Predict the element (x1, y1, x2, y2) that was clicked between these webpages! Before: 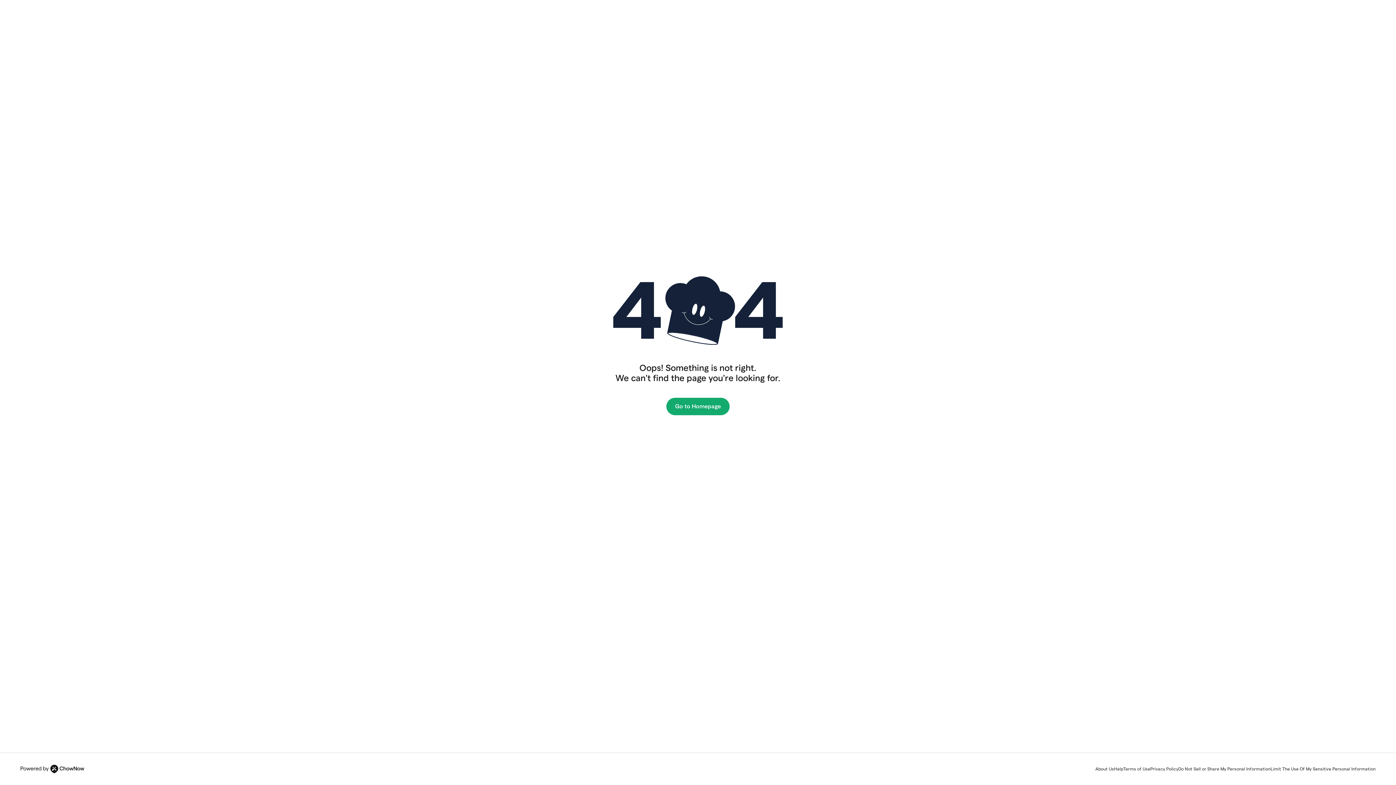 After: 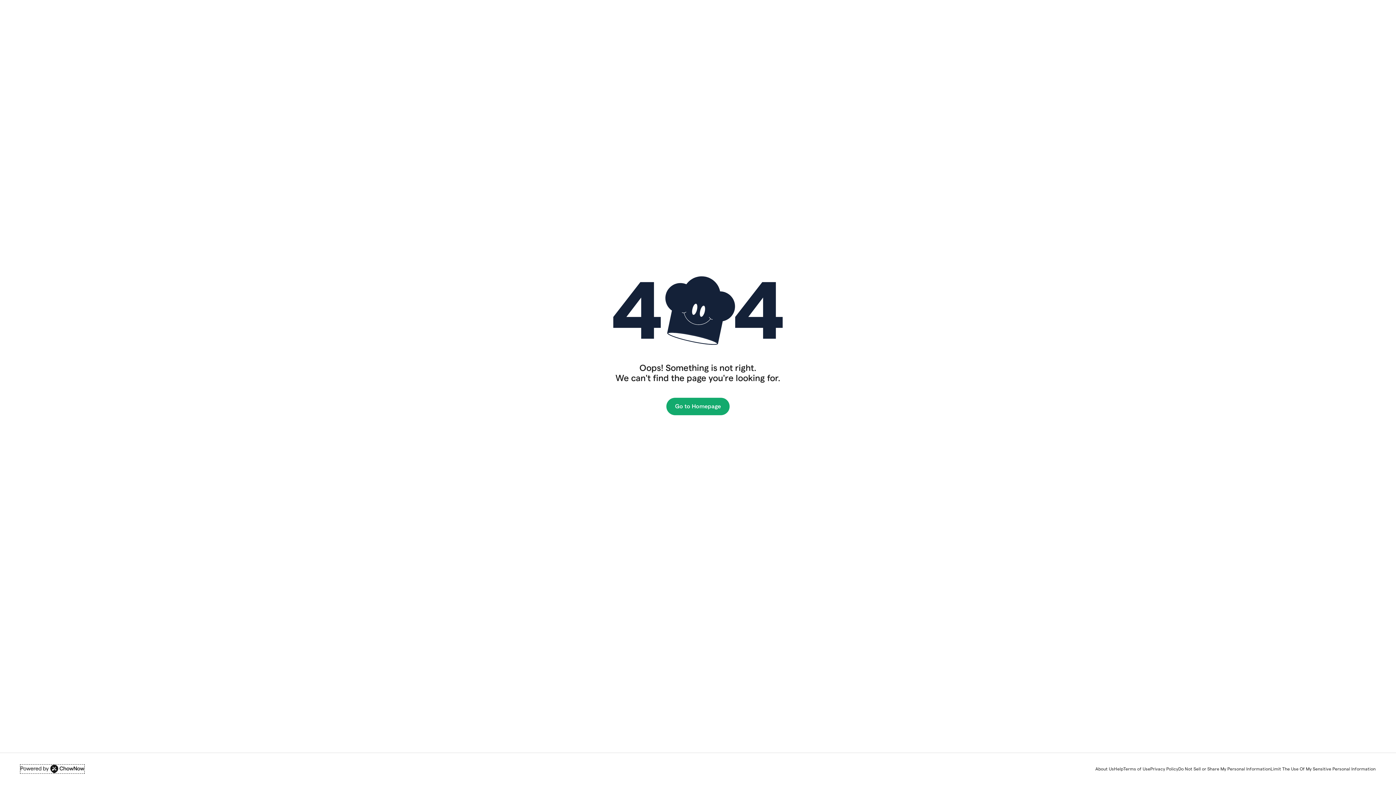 Action: bbox: (20, 765, 84, 773) label: Powered by ChowNow